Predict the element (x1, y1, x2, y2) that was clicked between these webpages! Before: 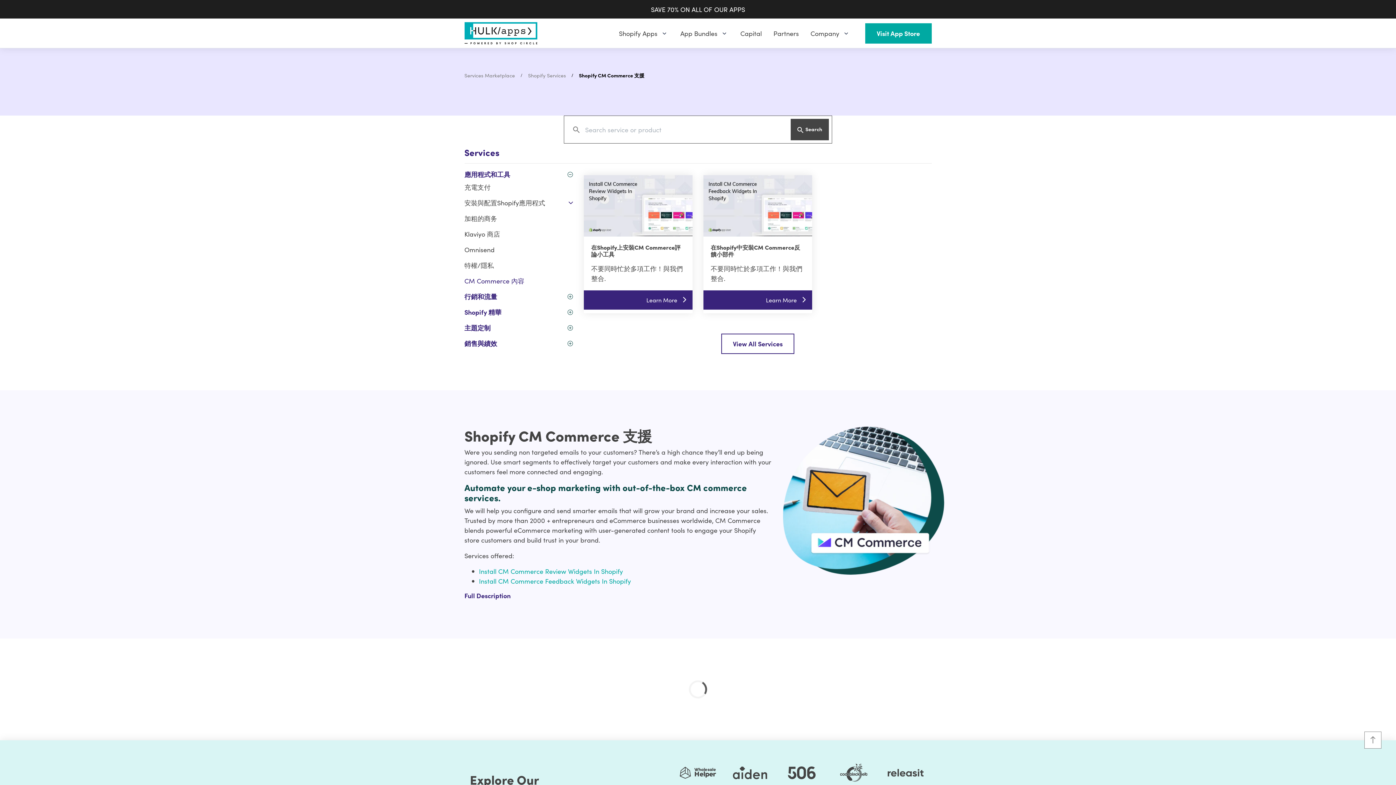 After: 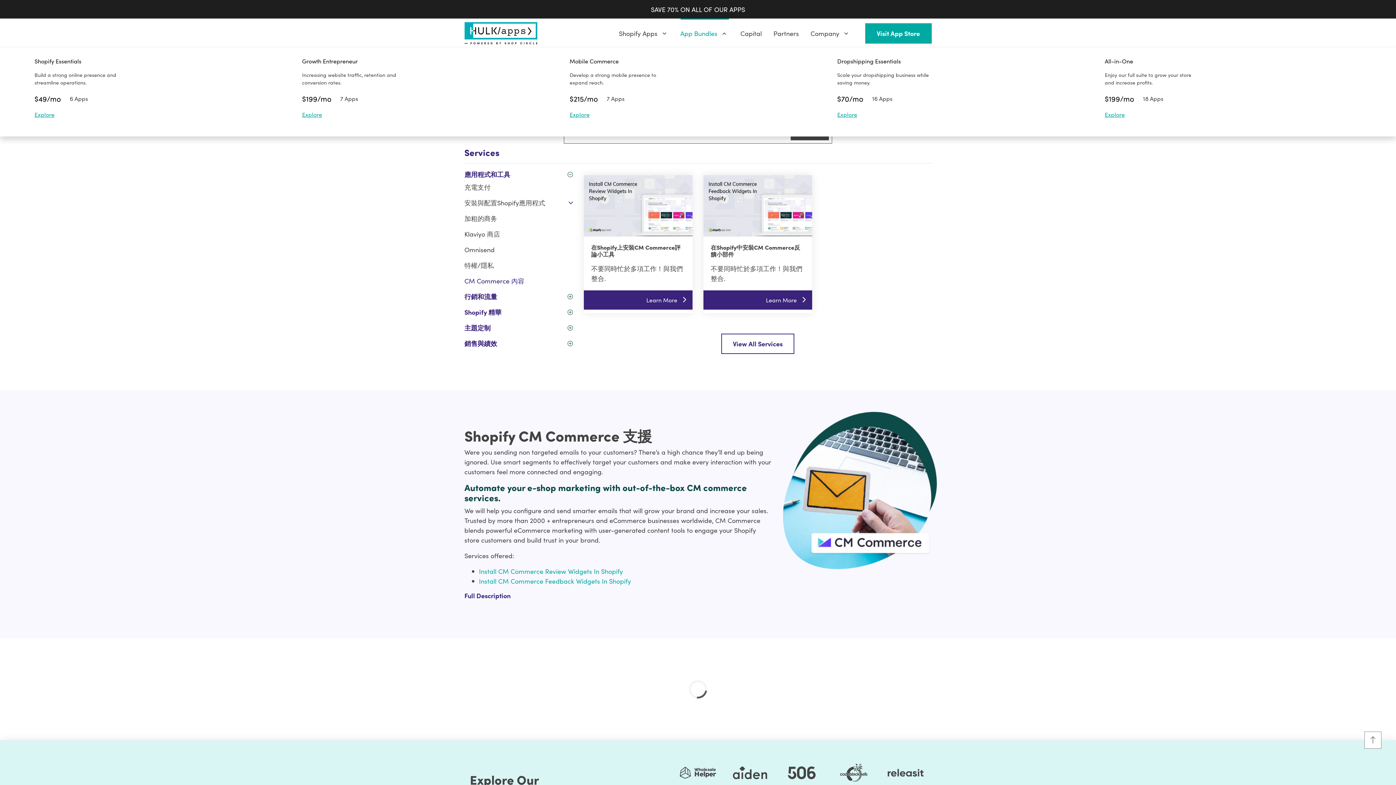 Action: bbox: (680, 18, 728, 48) label: App Bundles